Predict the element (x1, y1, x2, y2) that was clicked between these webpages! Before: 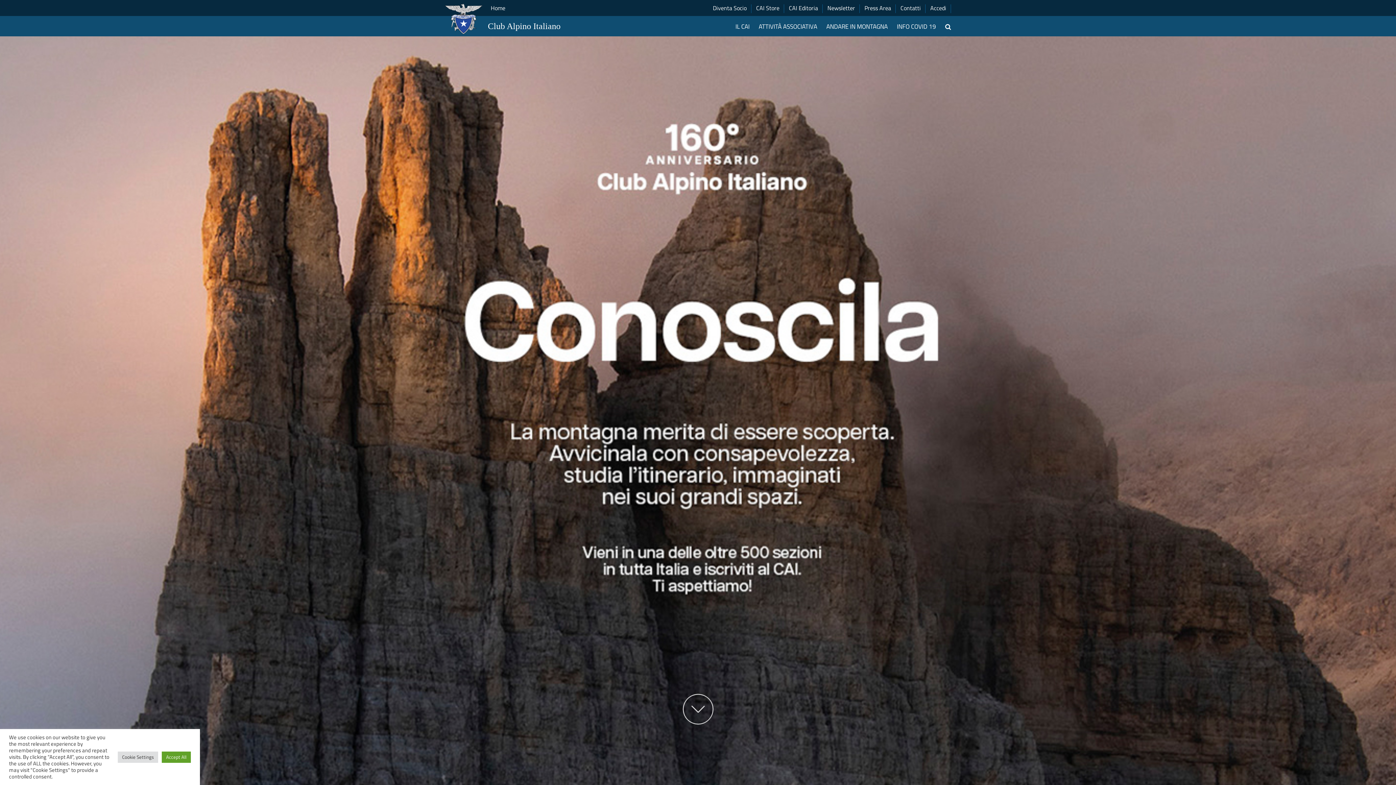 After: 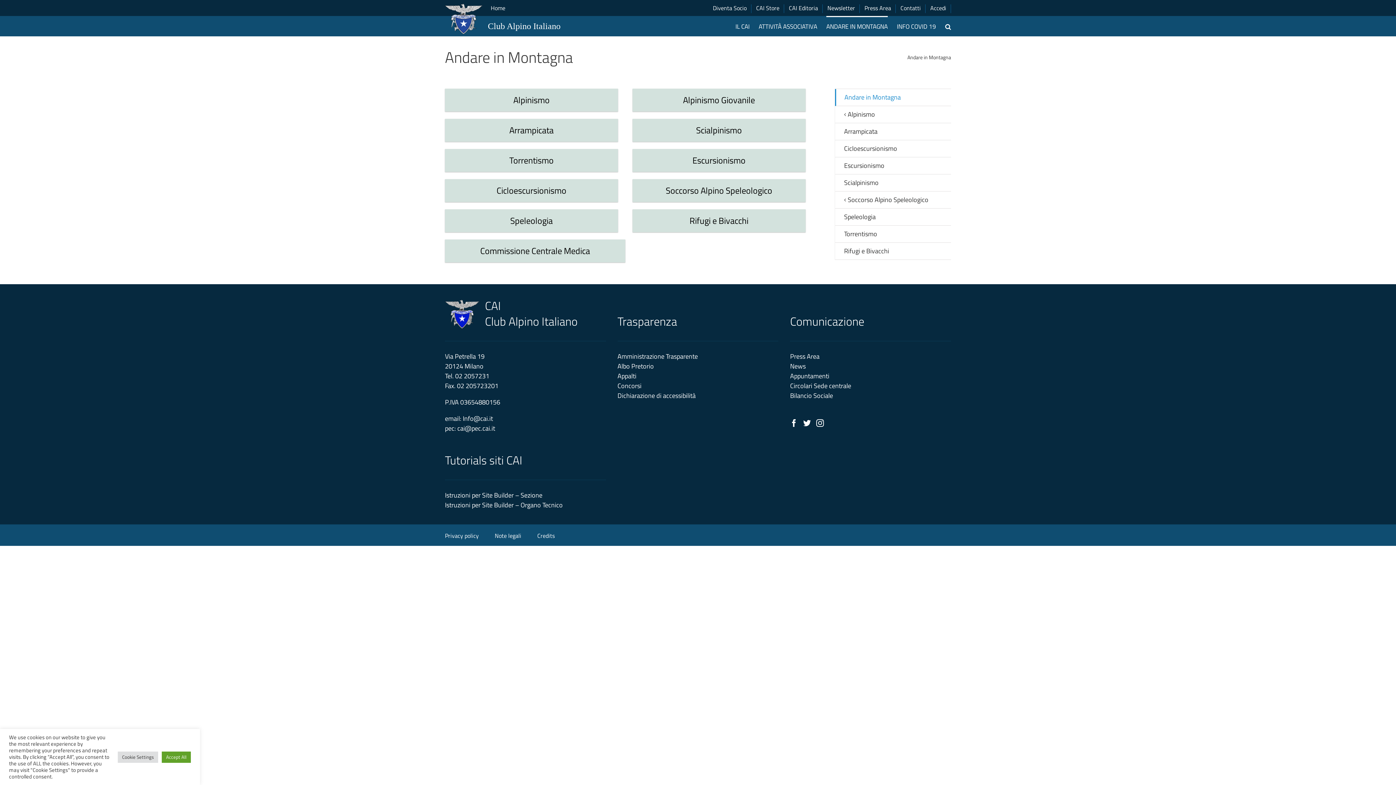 Action: label: ANDARE IN MONTAGNA bbox: (826, 16, 888, 36)